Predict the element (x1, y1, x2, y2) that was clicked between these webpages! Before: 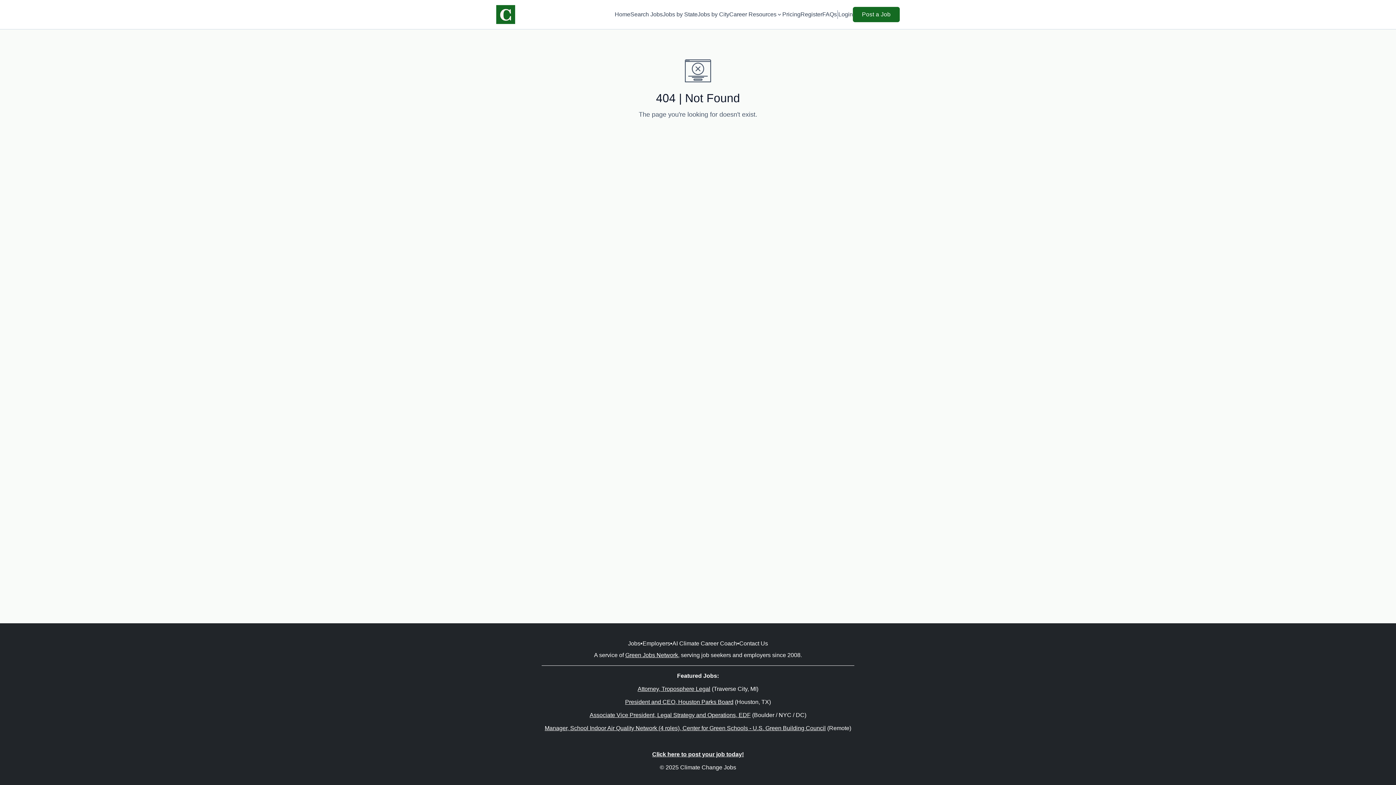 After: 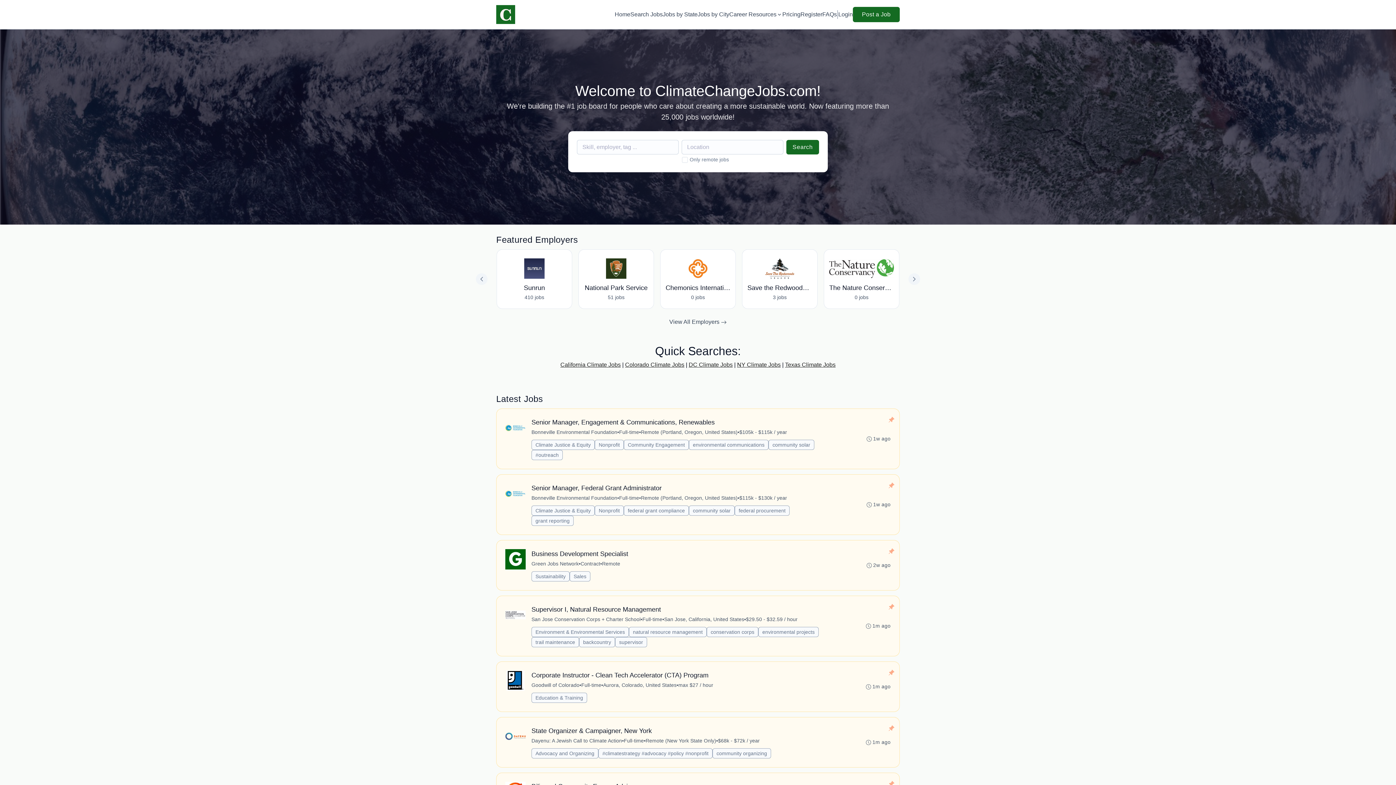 Action: label: Home bbox: (614, 10, 630, 18)